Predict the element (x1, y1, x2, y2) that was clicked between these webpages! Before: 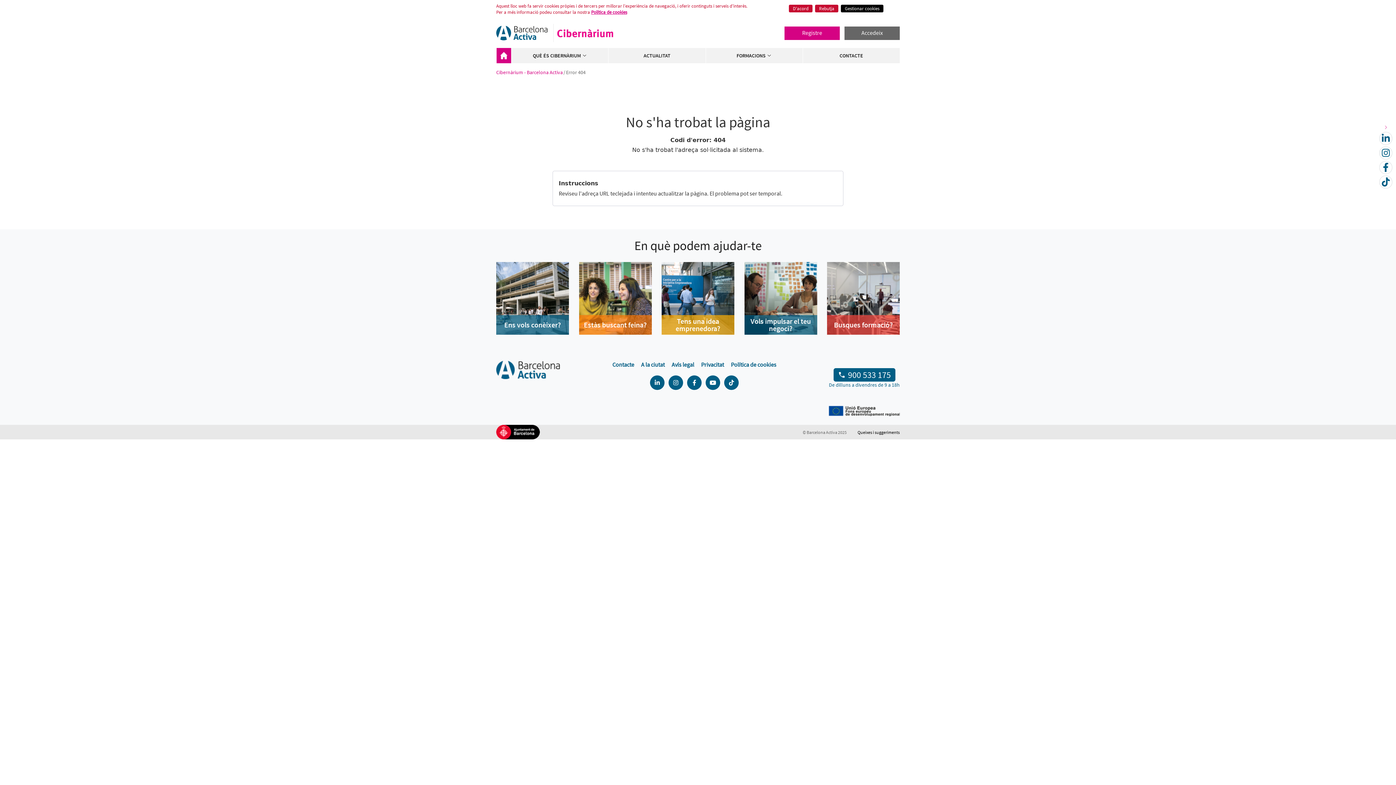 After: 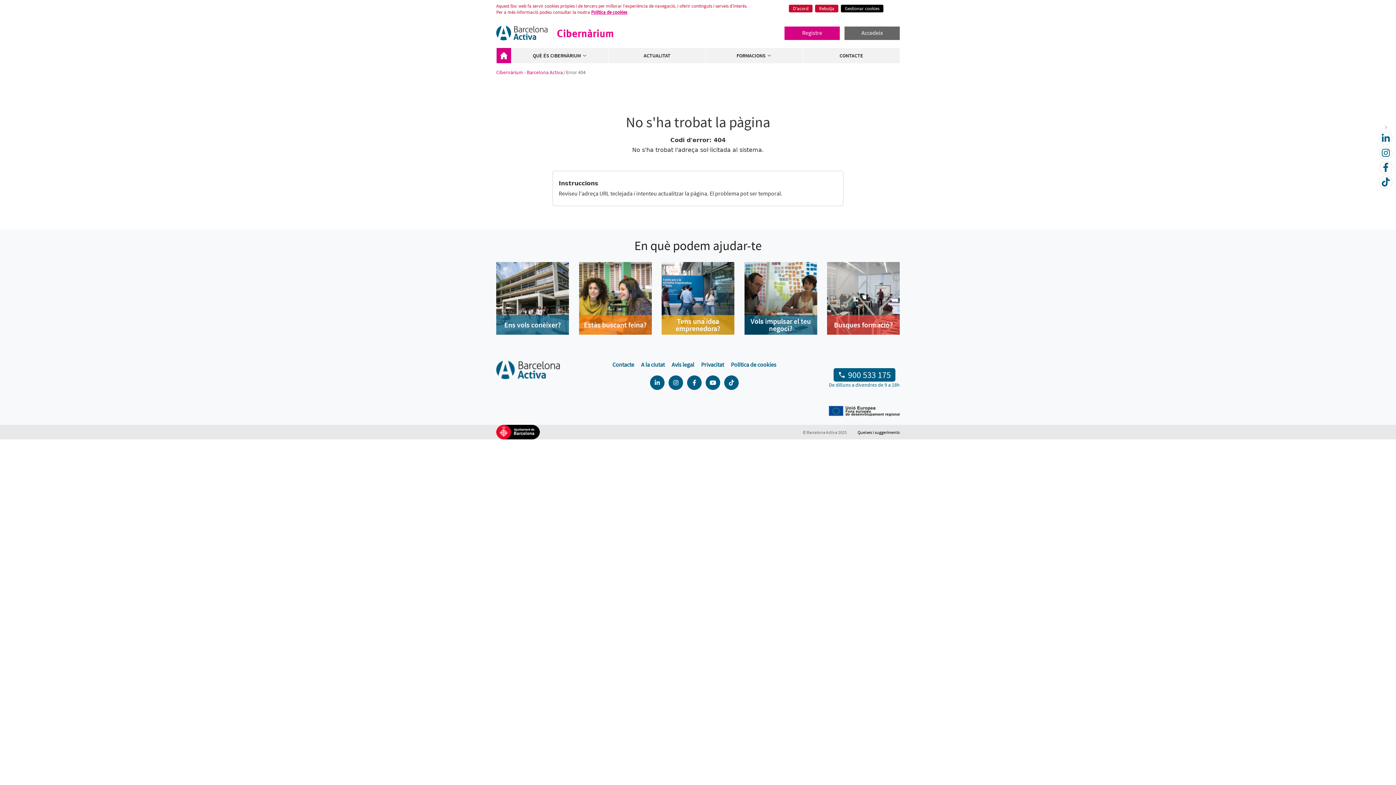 Action: label: Contacte bbox: (609, 356, 637, 372)